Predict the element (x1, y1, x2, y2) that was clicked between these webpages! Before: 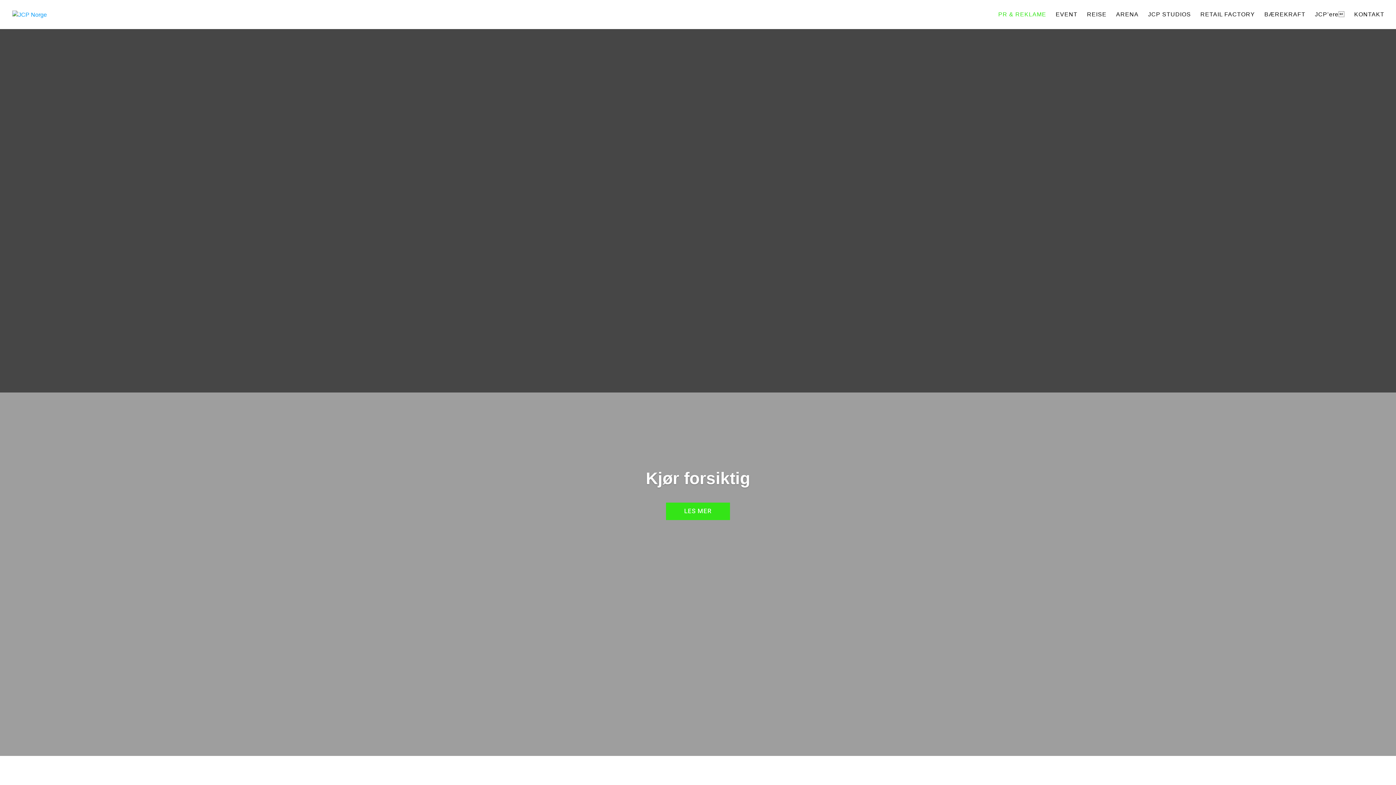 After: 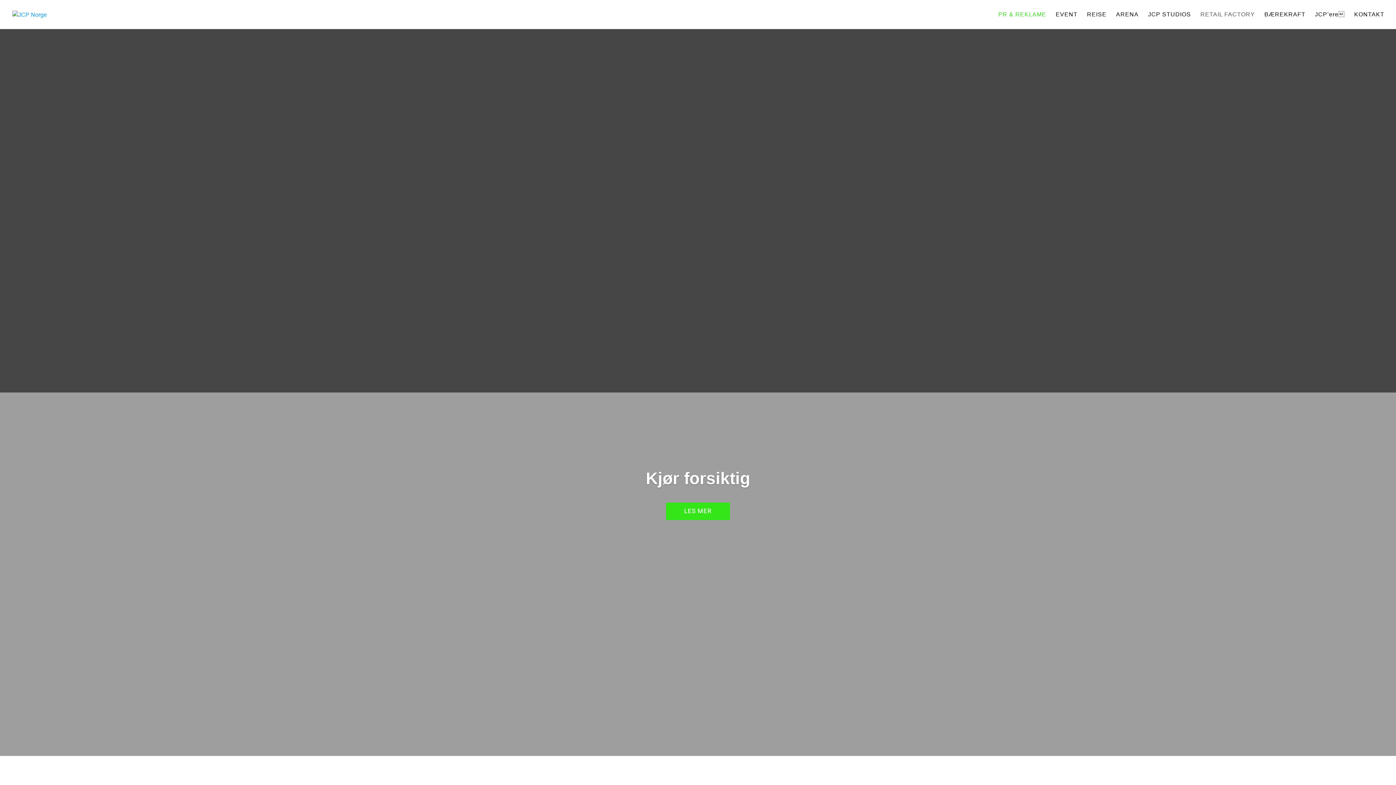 Action: label: RETAIL FACTORY bbox: (1200, 12, 1255, 29)